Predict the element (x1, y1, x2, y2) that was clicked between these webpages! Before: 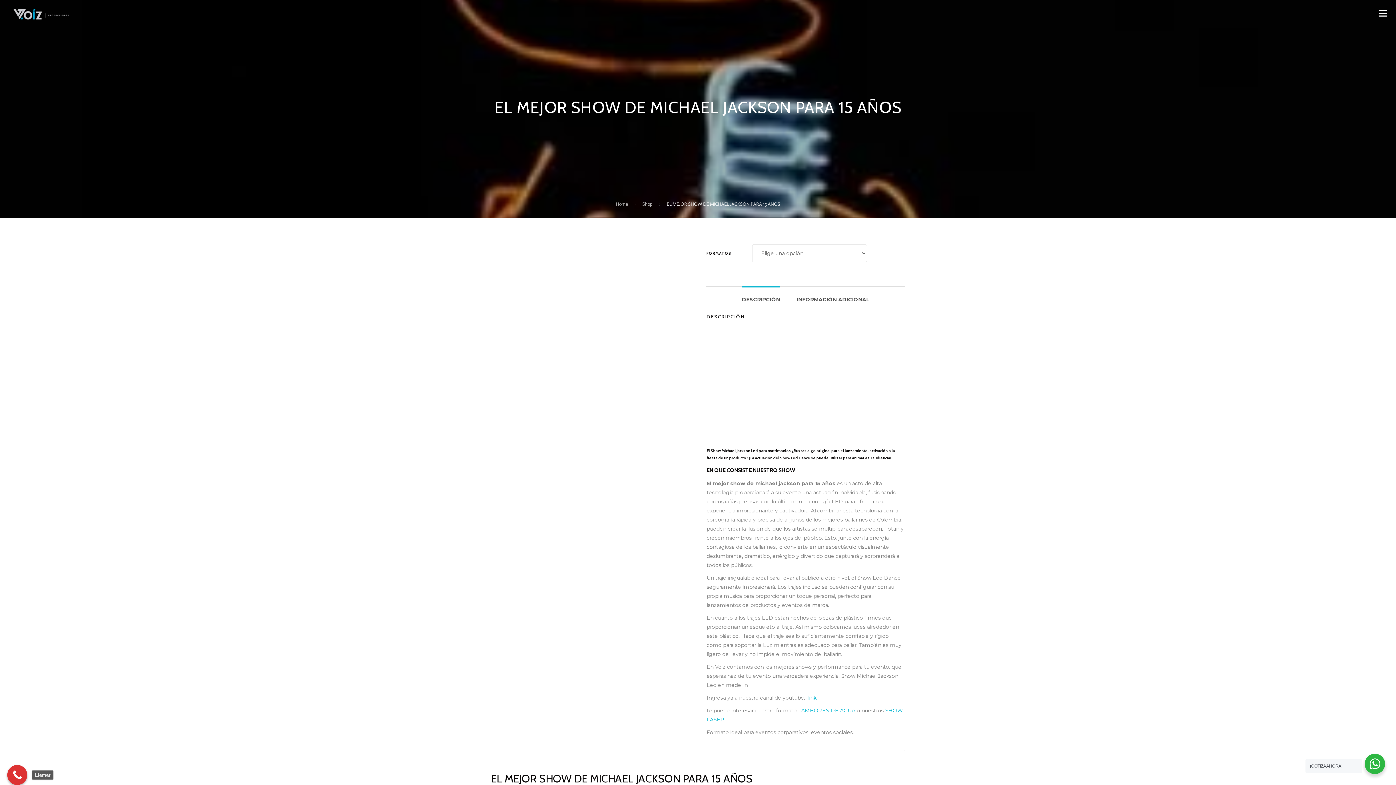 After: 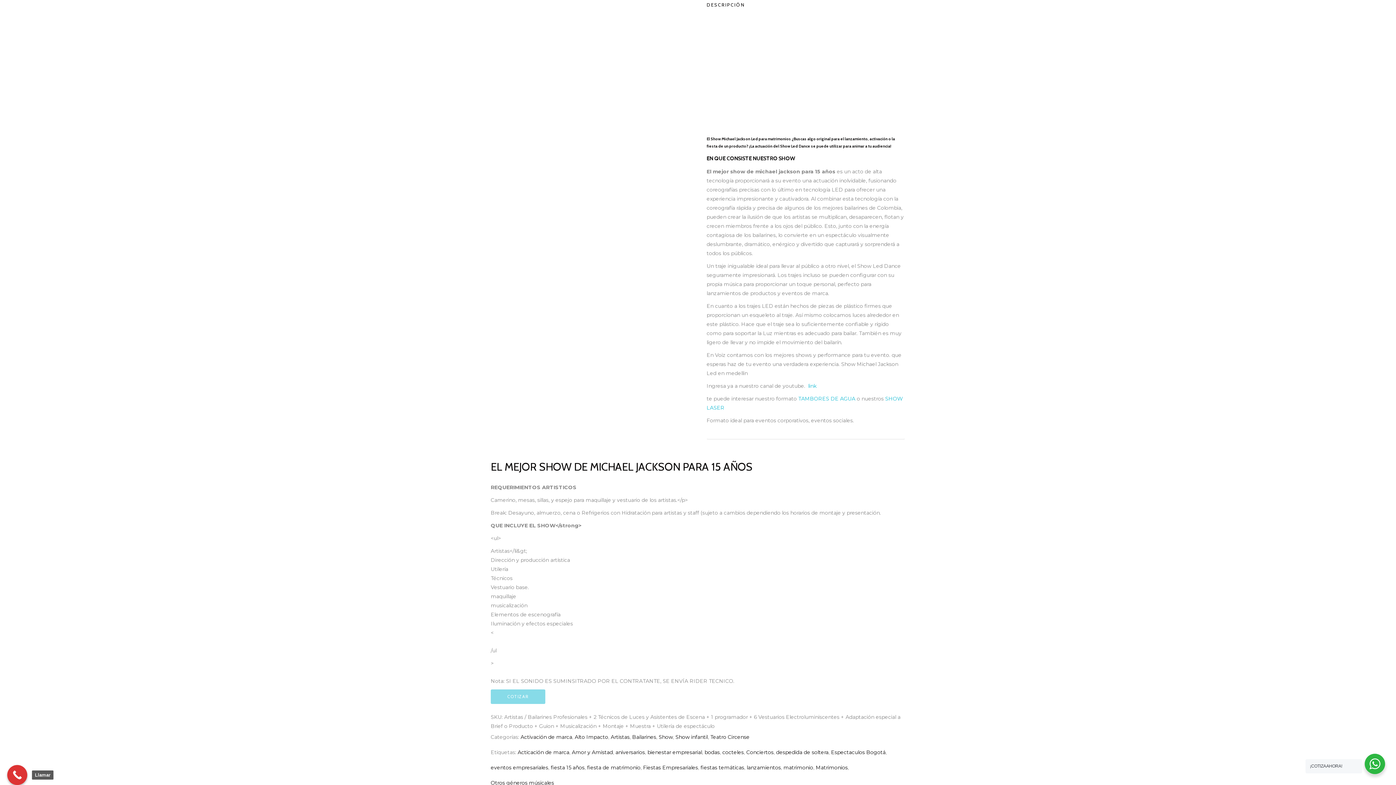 Action: label: DESCRIPCIÓN bbox: (742, 287, 780, 305)